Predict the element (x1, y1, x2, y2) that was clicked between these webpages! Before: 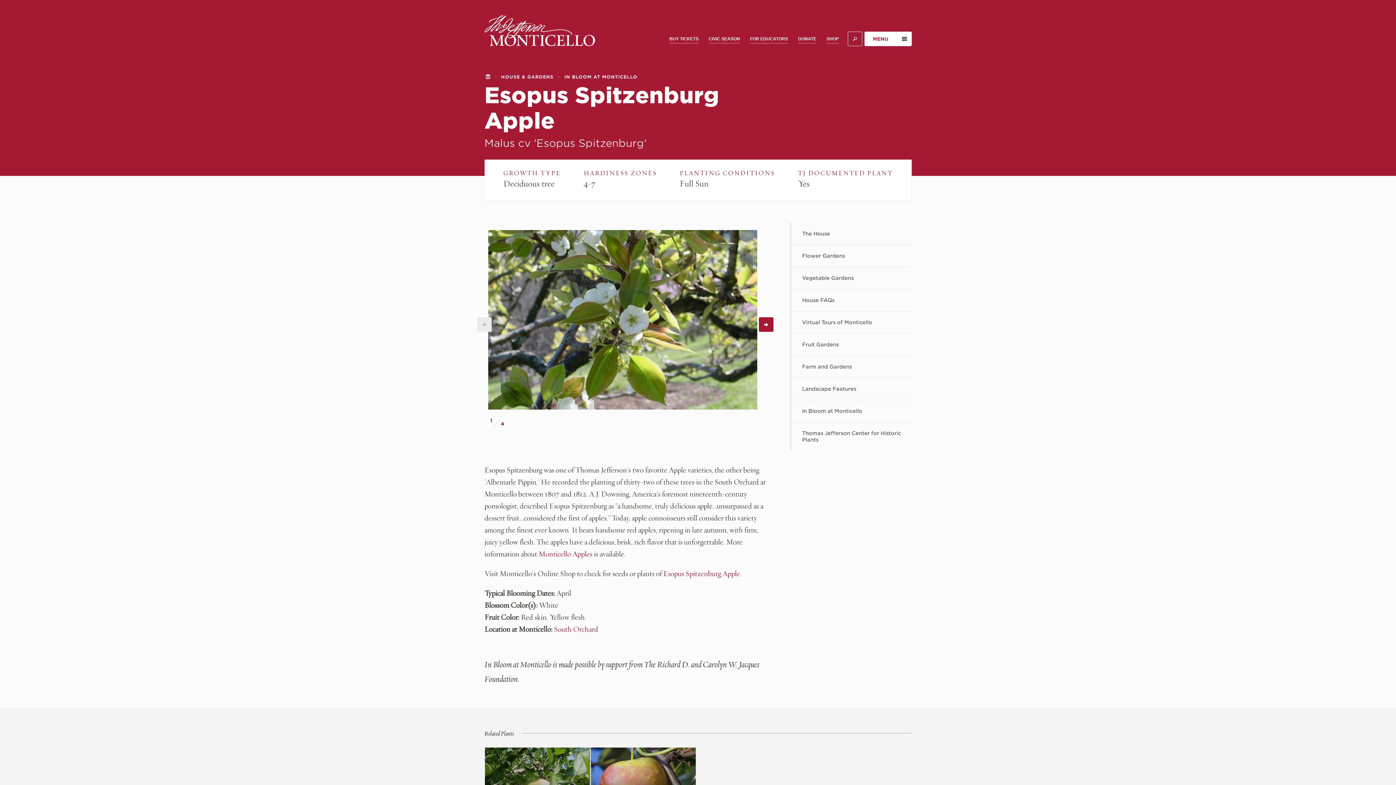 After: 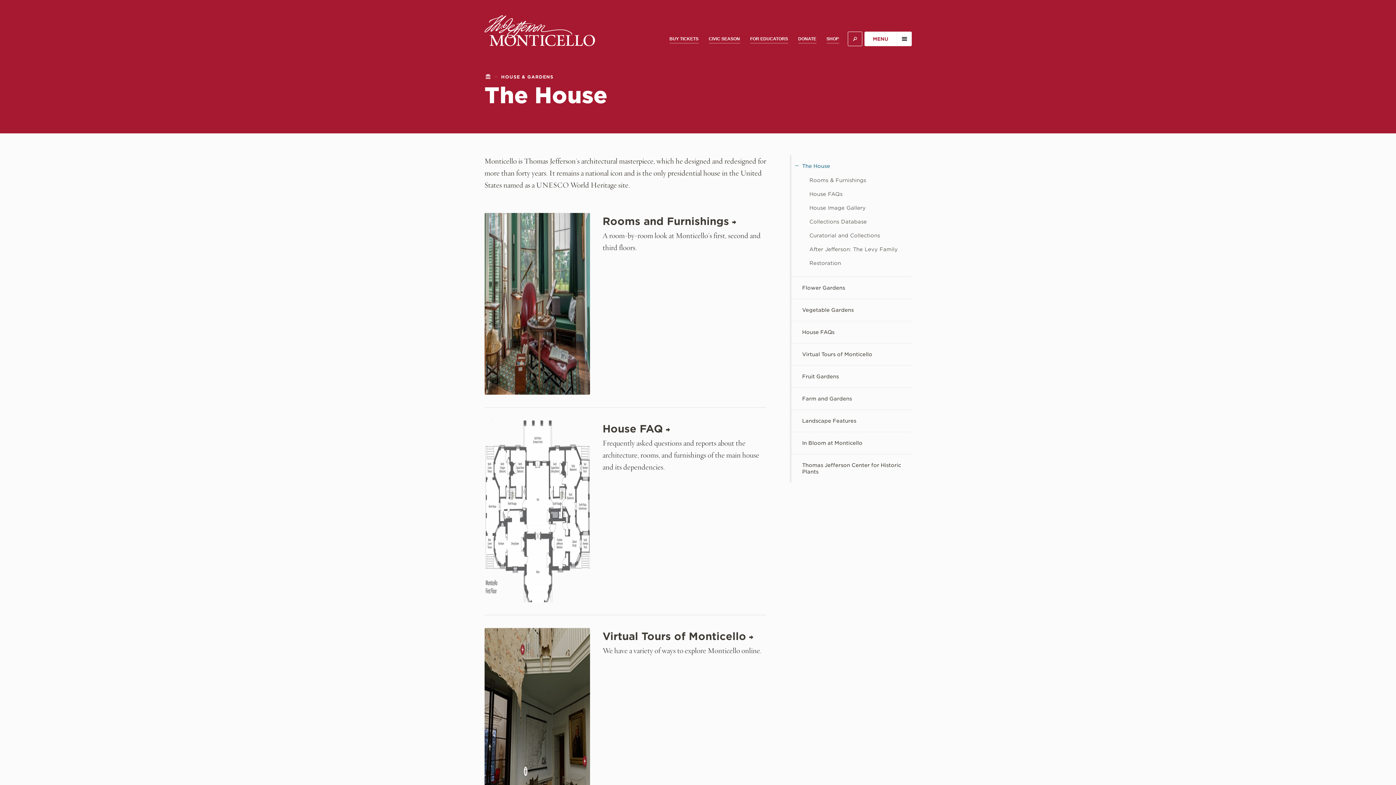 Action: label: The House bbox: (791, 222, 911, 244)